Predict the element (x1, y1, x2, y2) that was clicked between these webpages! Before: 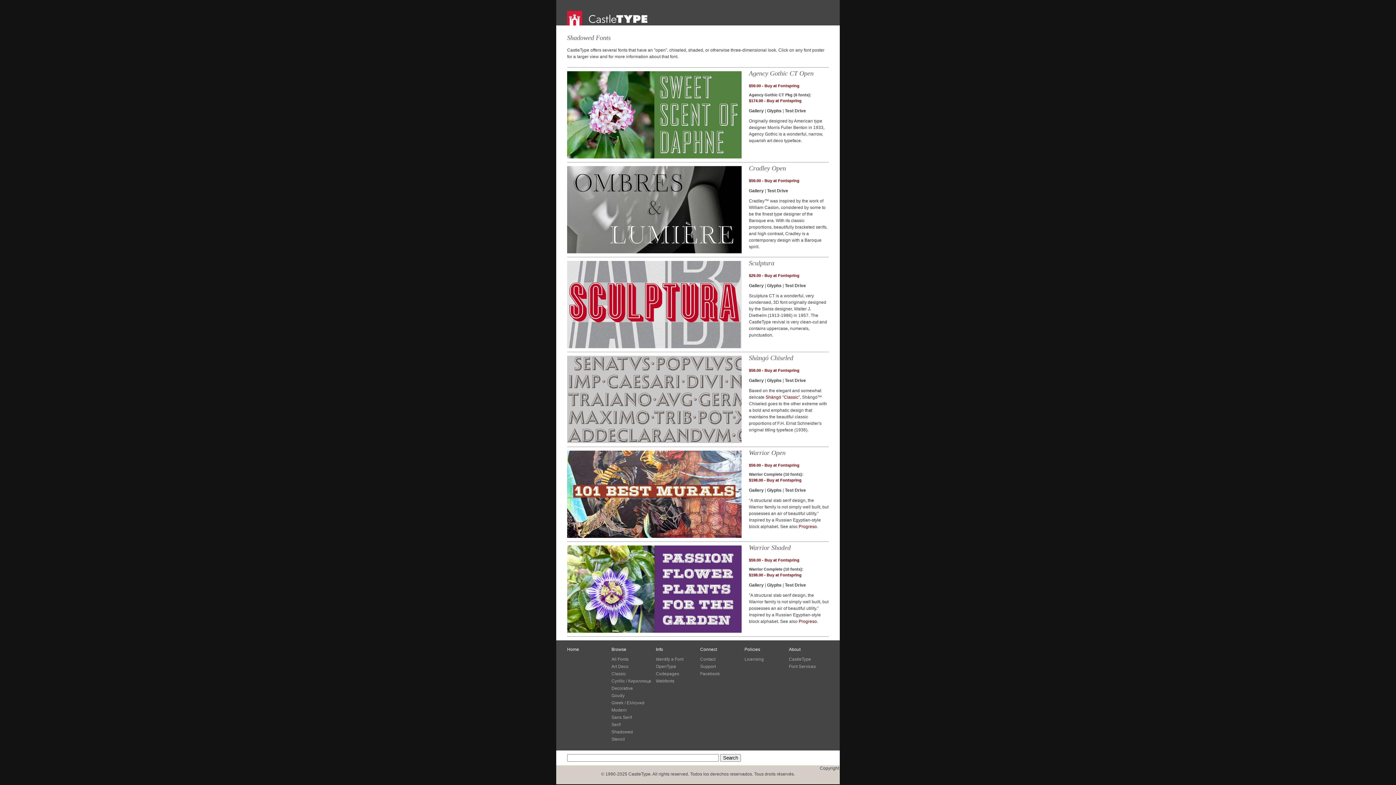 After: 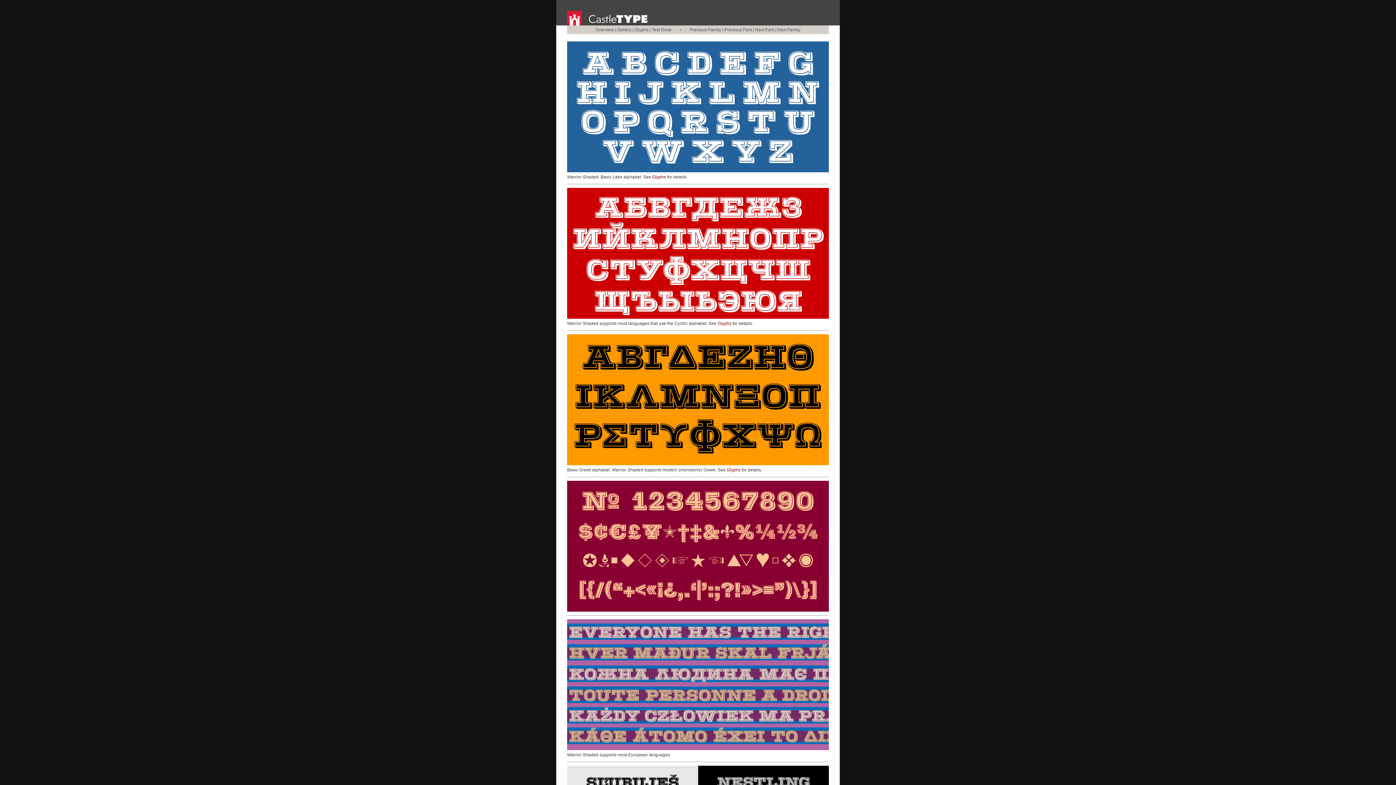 Action: bbox: (749, 582, 764, 588) label: Gallery